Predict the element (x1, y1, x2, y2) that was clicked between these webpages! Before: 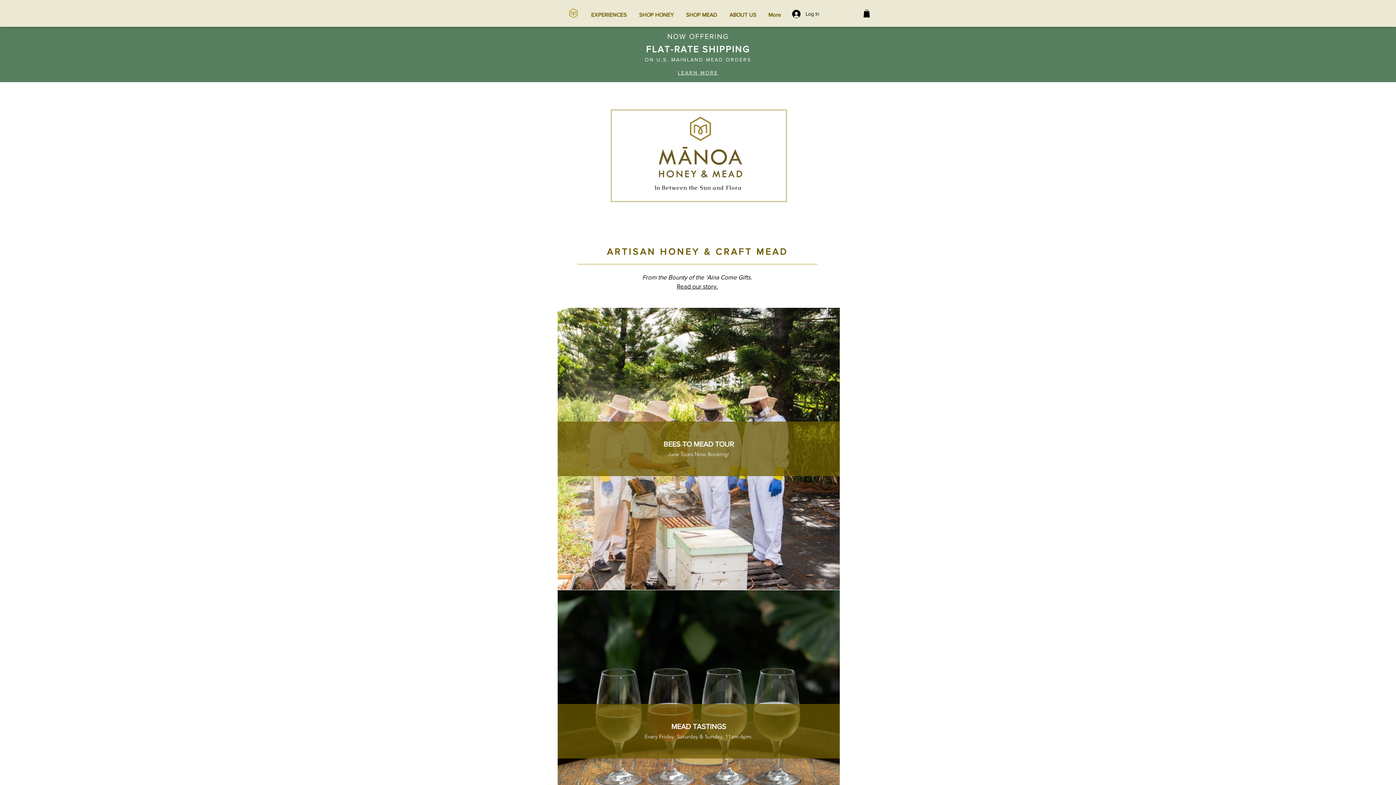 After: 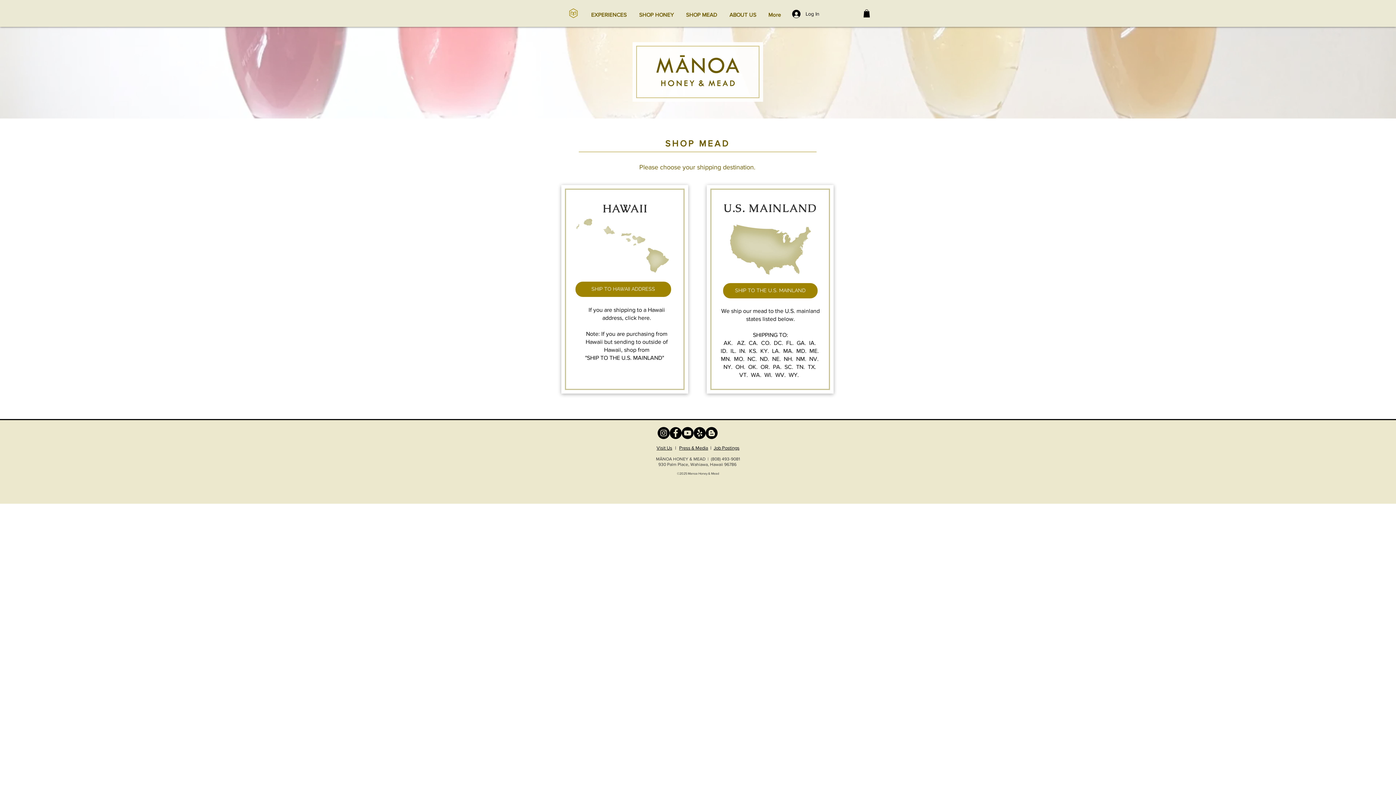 Action: label: SHOP MEAD bbox: (680, 5, 723, 17)